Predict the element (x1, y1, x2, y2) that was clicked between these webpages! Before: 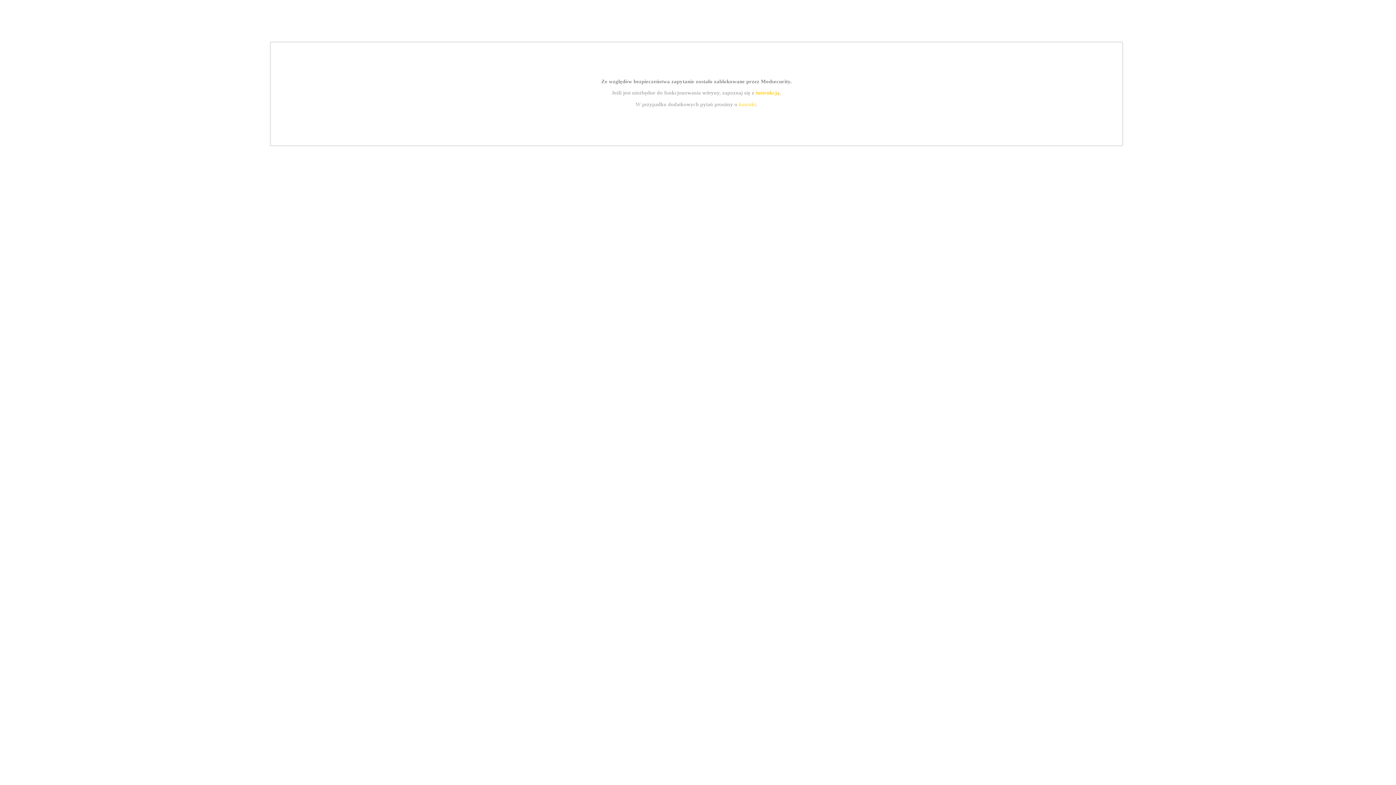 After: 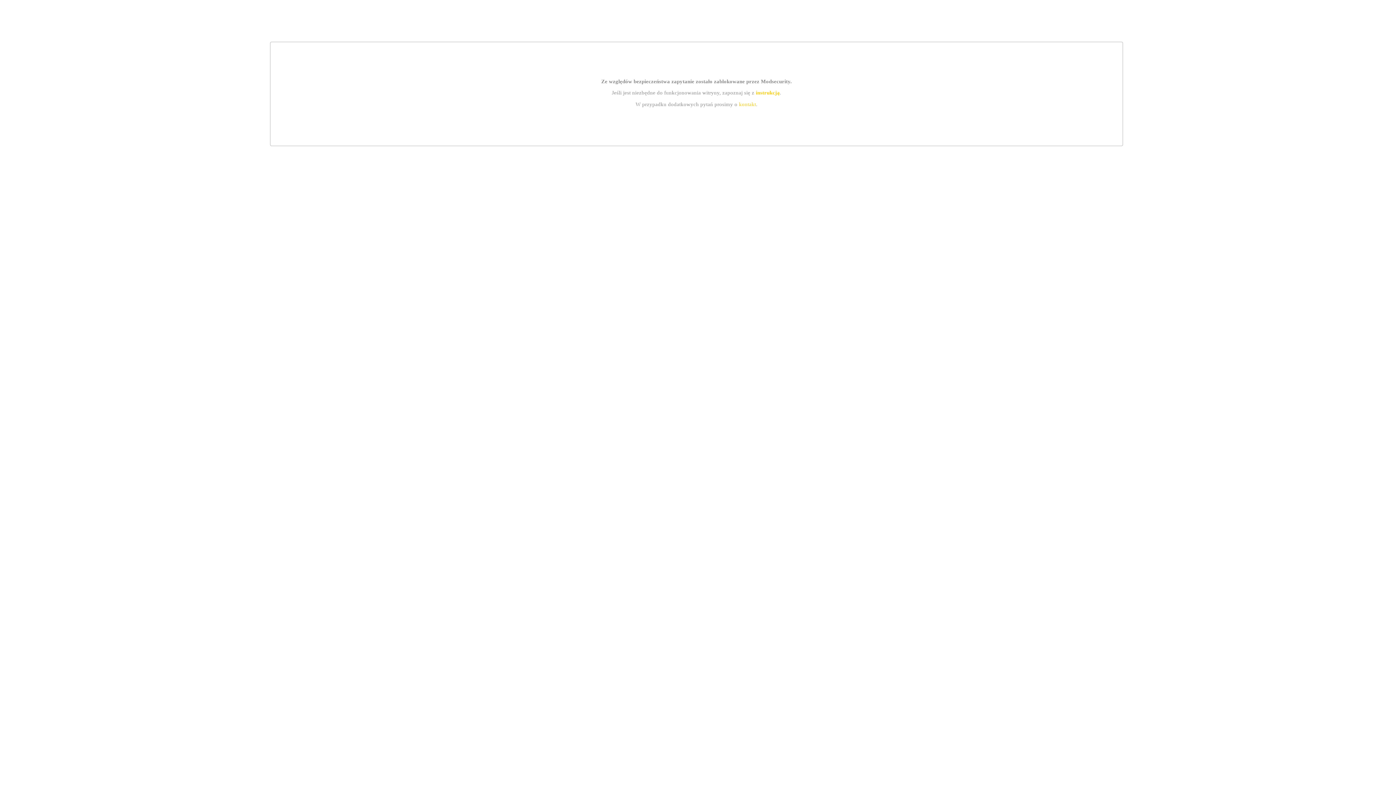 Action: label: instrukcją bbox: (755, 89, 779, 95)